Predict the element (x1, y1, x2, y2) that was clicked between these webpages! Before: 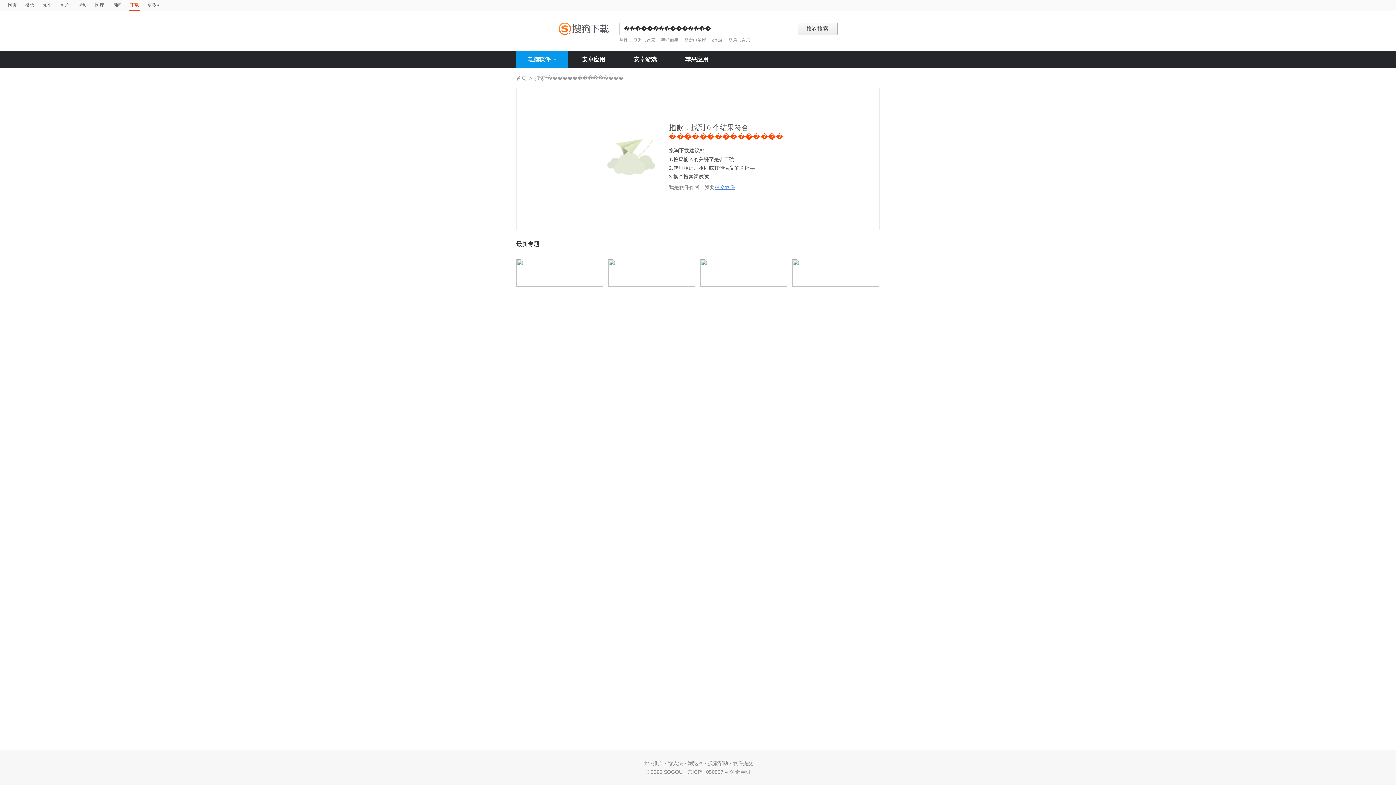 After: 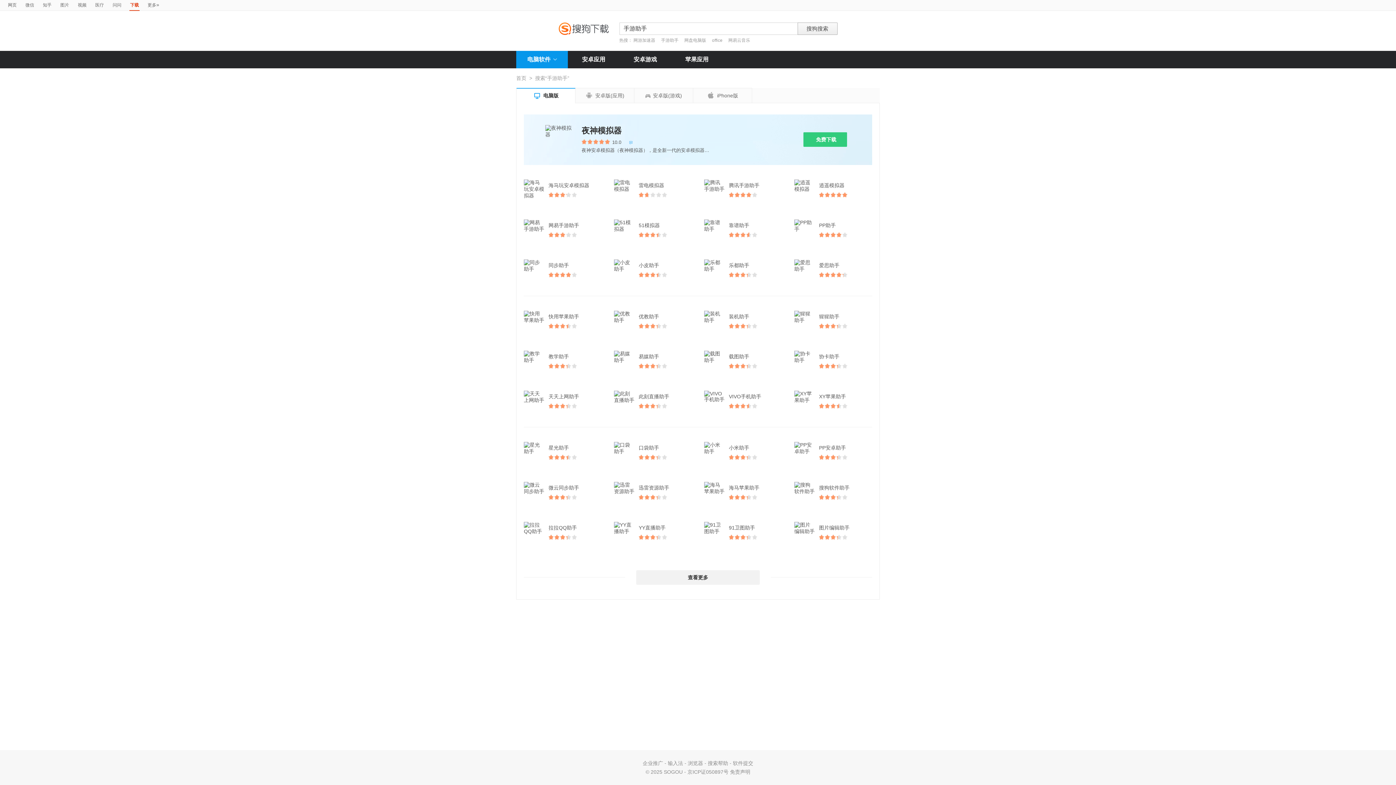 Action: label: 手游助手  bbox: (661, 37, 679, 42)